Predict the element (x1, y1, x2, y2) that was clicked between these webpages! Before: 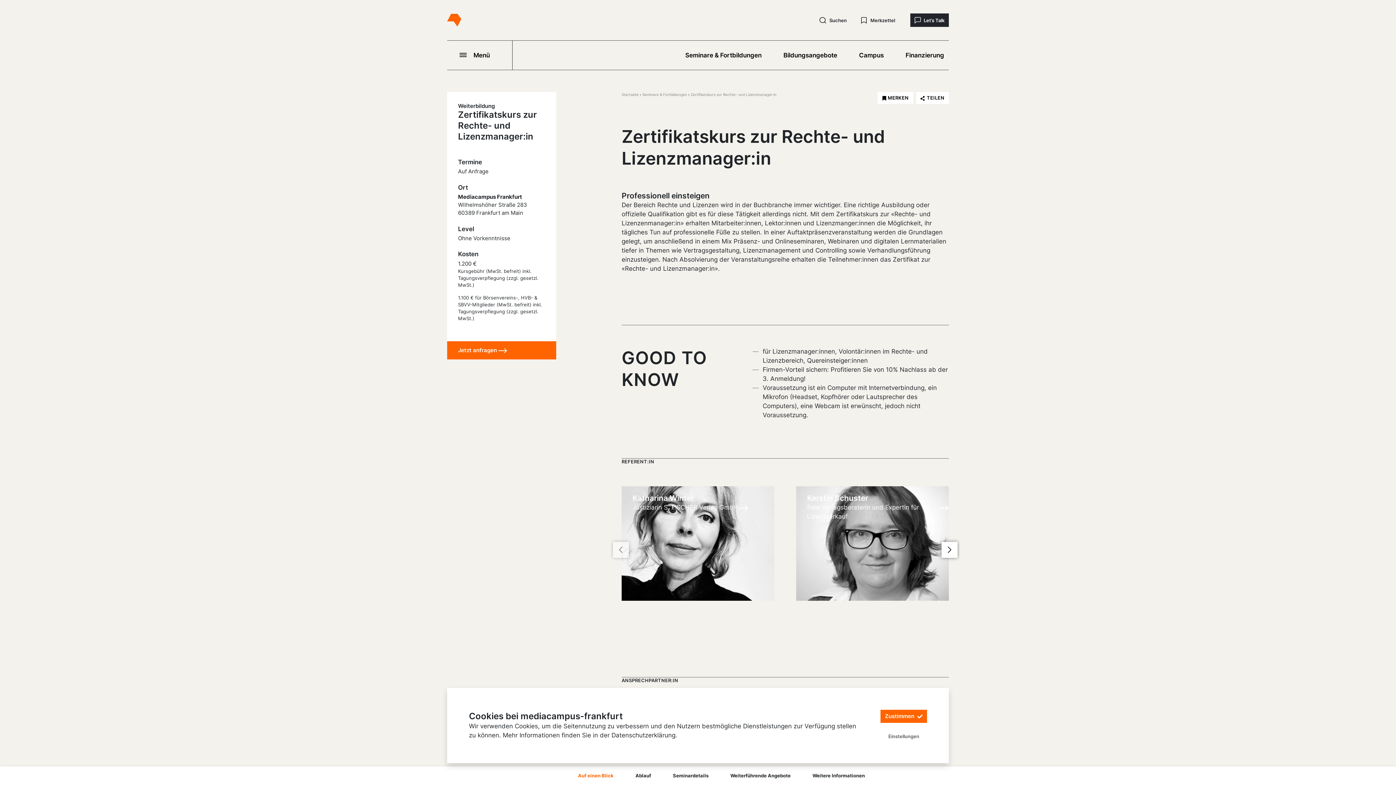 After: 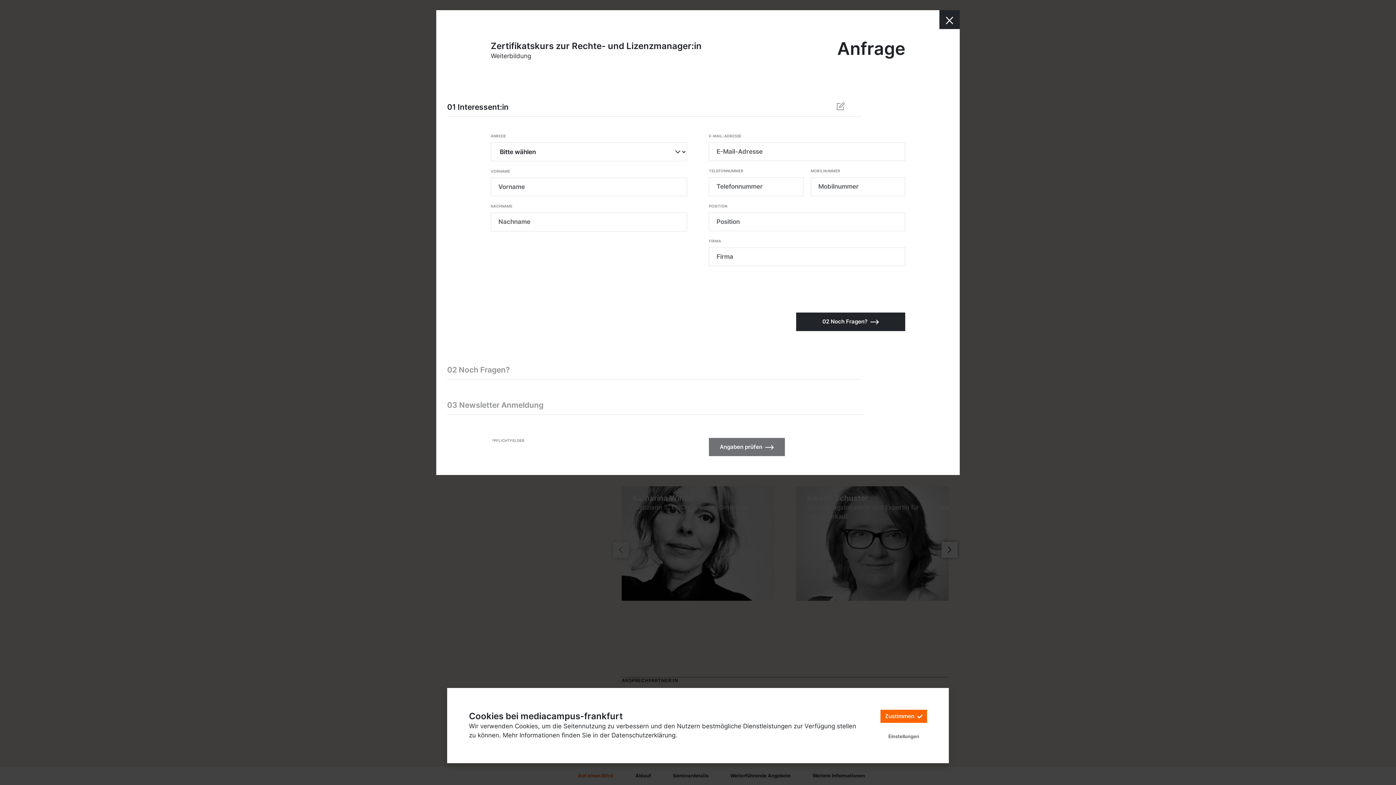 Action: label: Jetzt anfragen  bbox: (447, 341, 556, 359)